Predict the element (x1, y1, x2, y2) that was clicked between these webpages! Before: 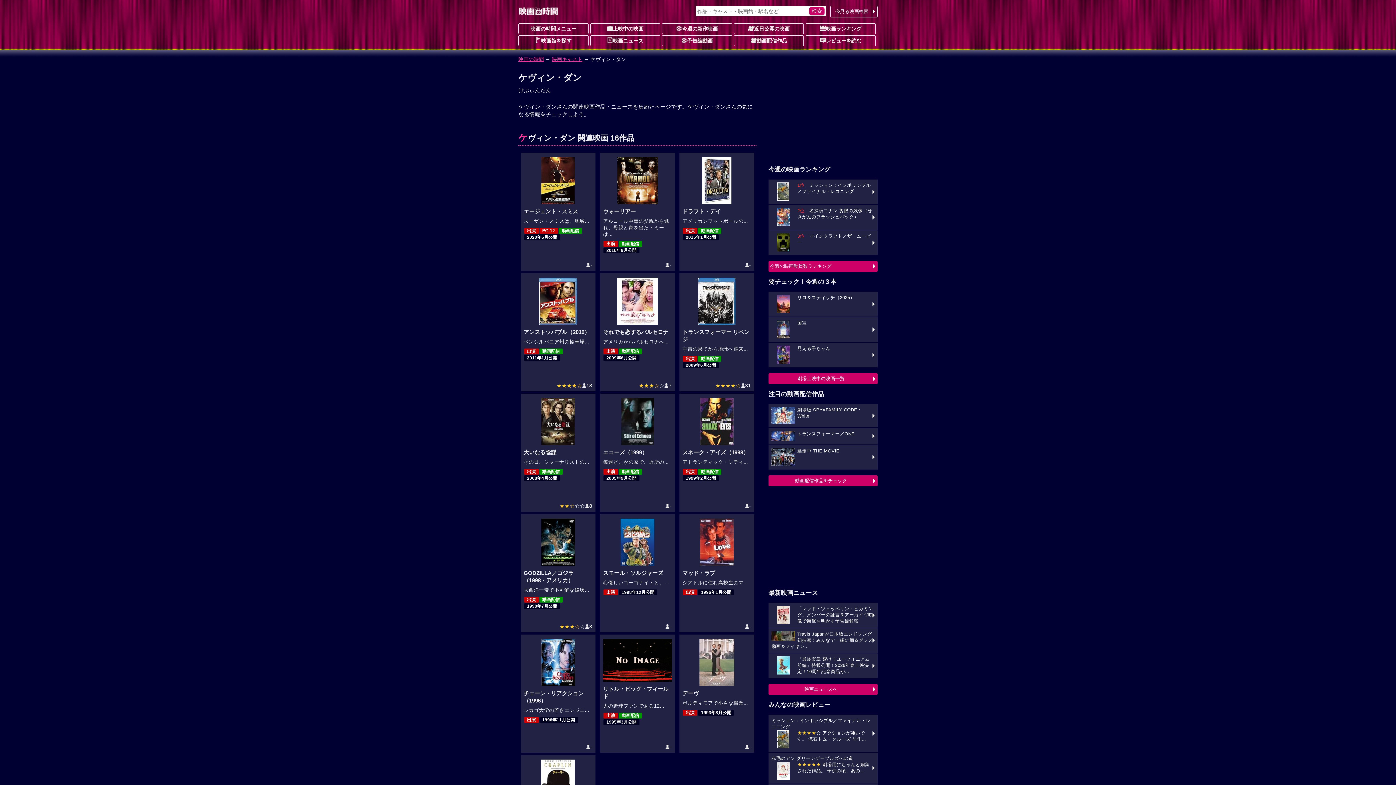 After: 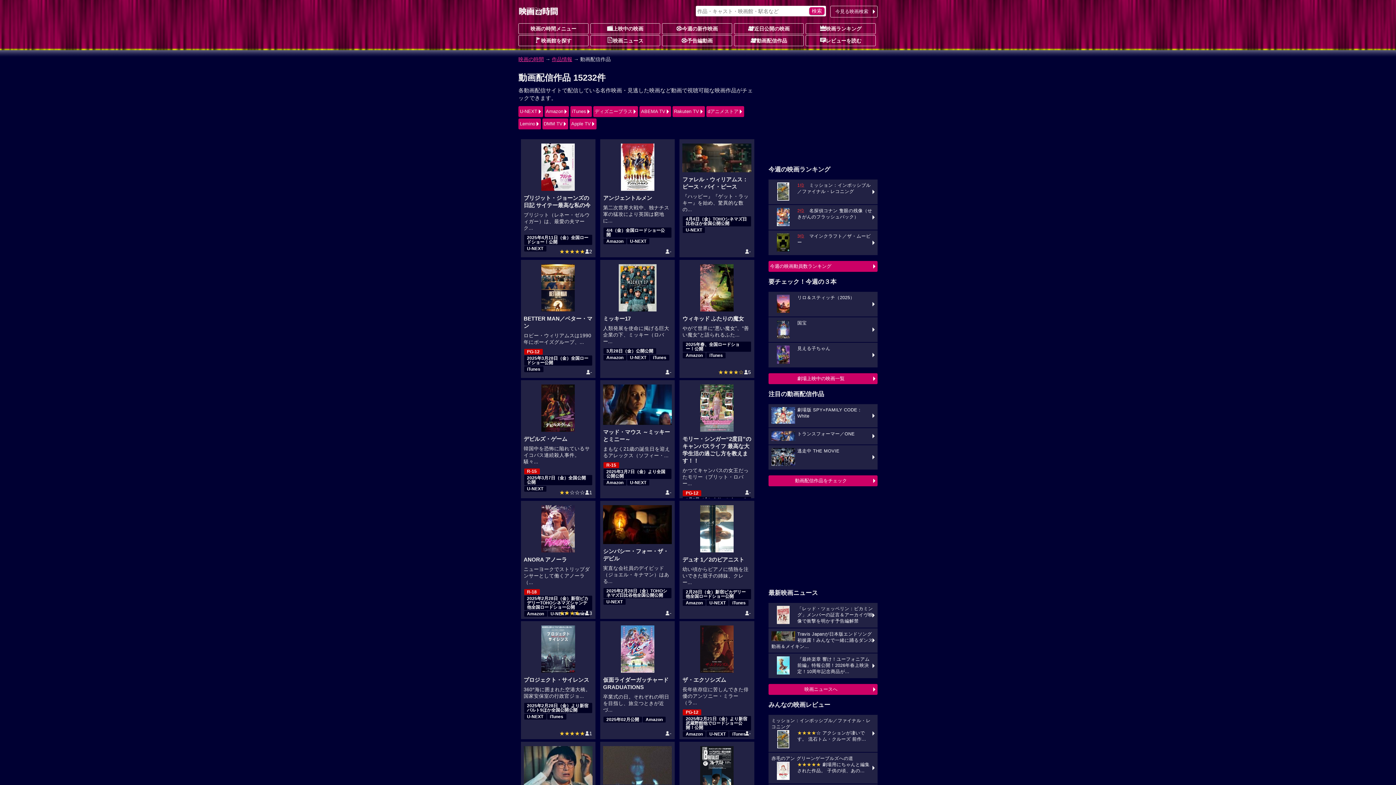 Action: bbox: (768, 475, 877, 486) label: 動画配信作品をチェック